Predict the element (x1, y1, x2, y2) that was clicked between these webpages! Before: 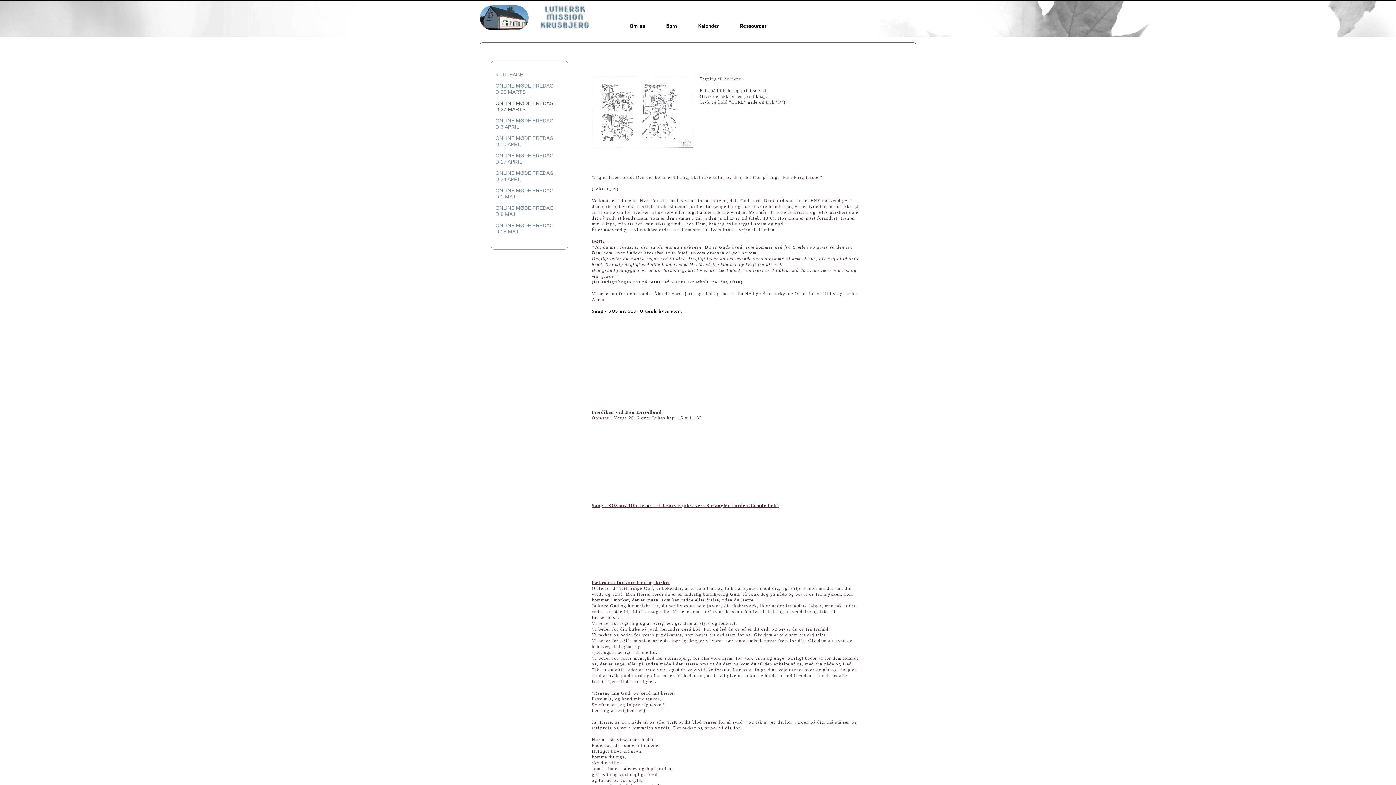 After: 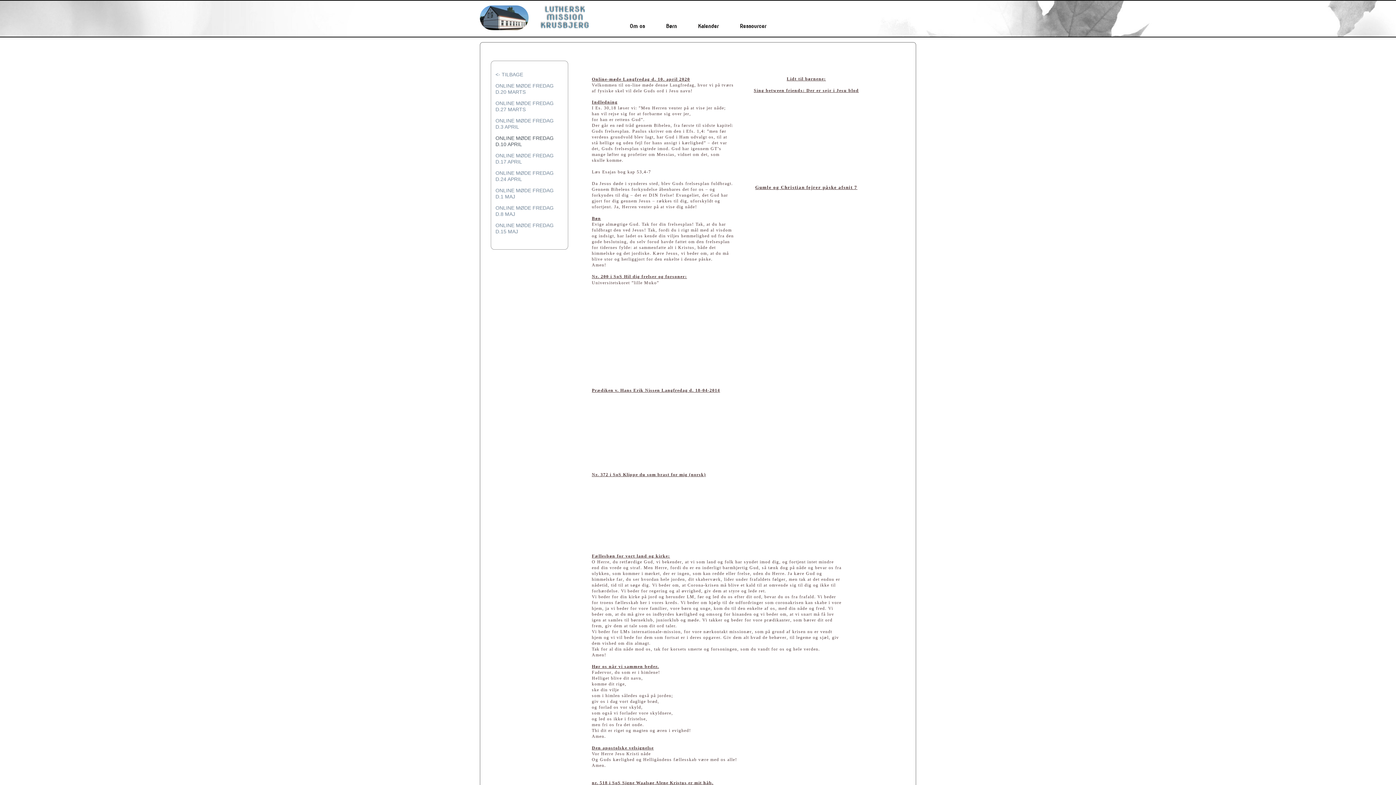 Action: label: ONLINE MØDE FREDAG D.10 APRIL bbox: (495, 132, 559, 150)